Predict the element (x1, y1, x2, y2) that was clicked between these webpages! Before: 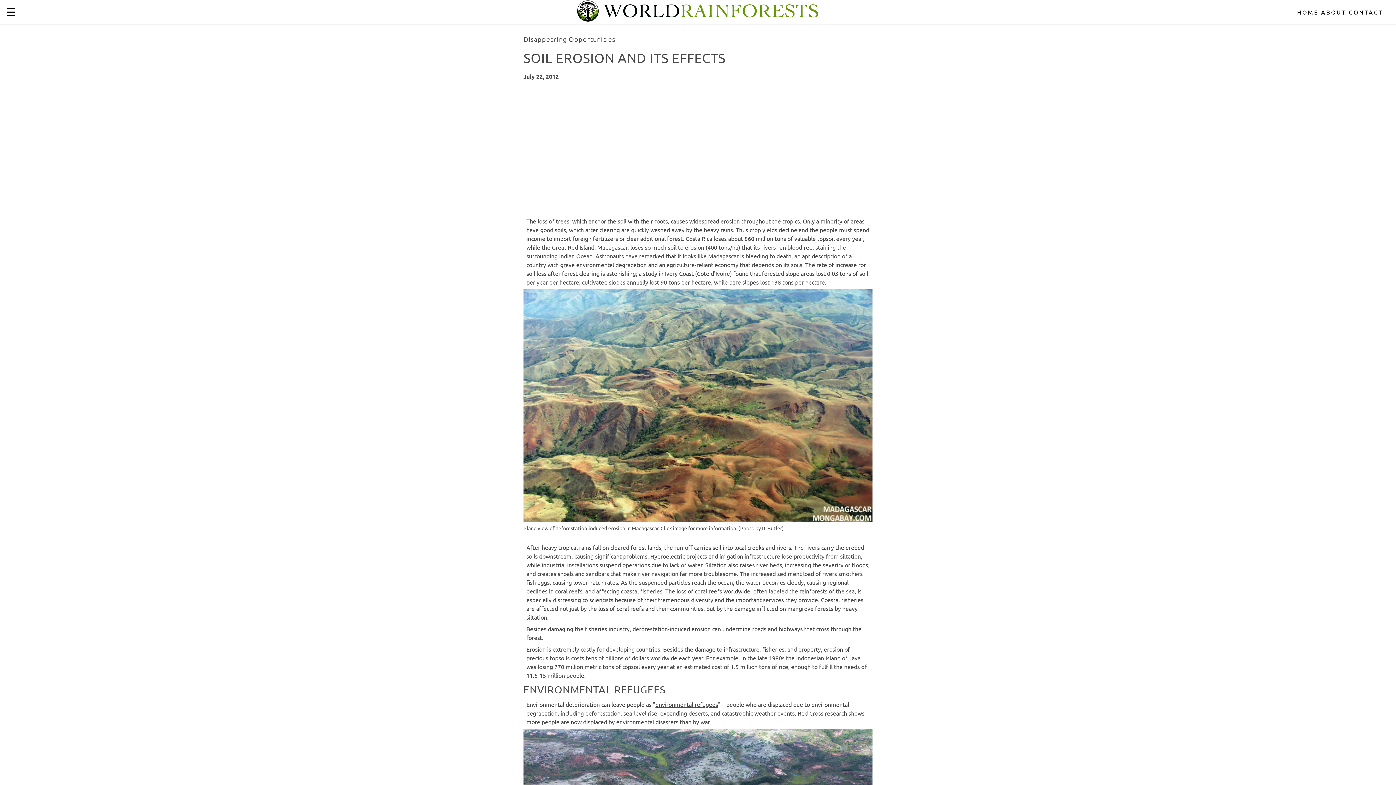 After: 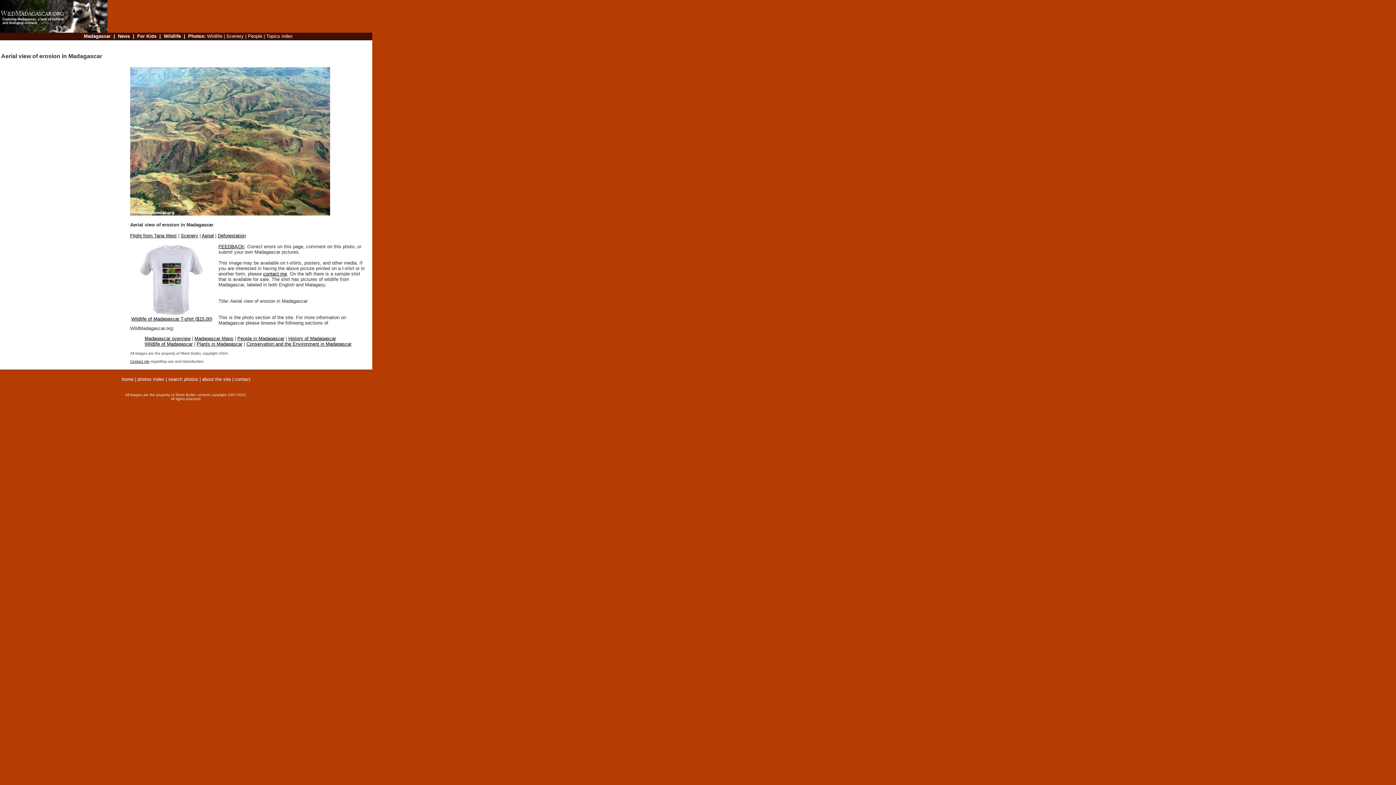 Action: bbox: (523, 289, 872, 522)